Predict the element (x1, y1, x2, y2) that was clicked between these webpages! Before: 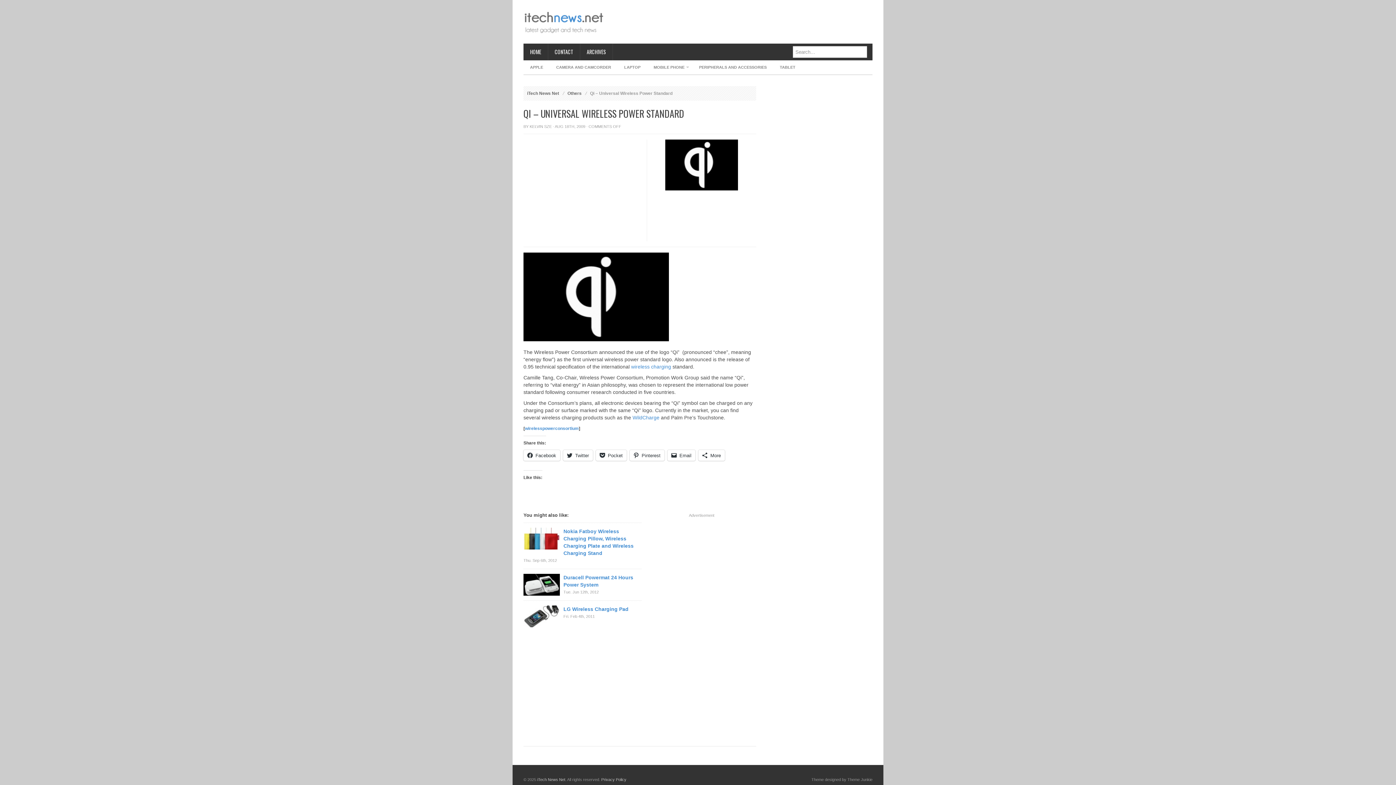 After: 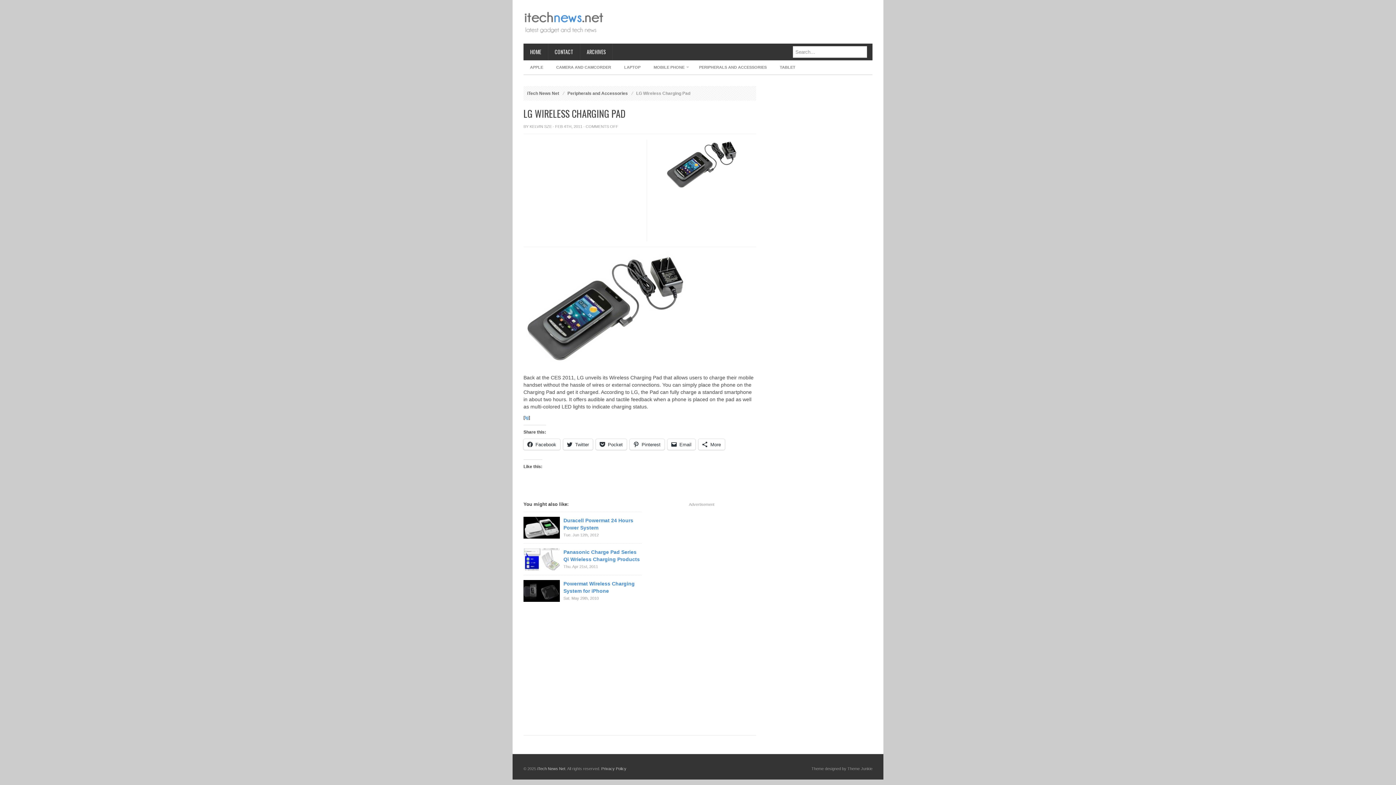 Action: label: LG Wireless Charging Pad bbox: (563, 605, 628, 613)